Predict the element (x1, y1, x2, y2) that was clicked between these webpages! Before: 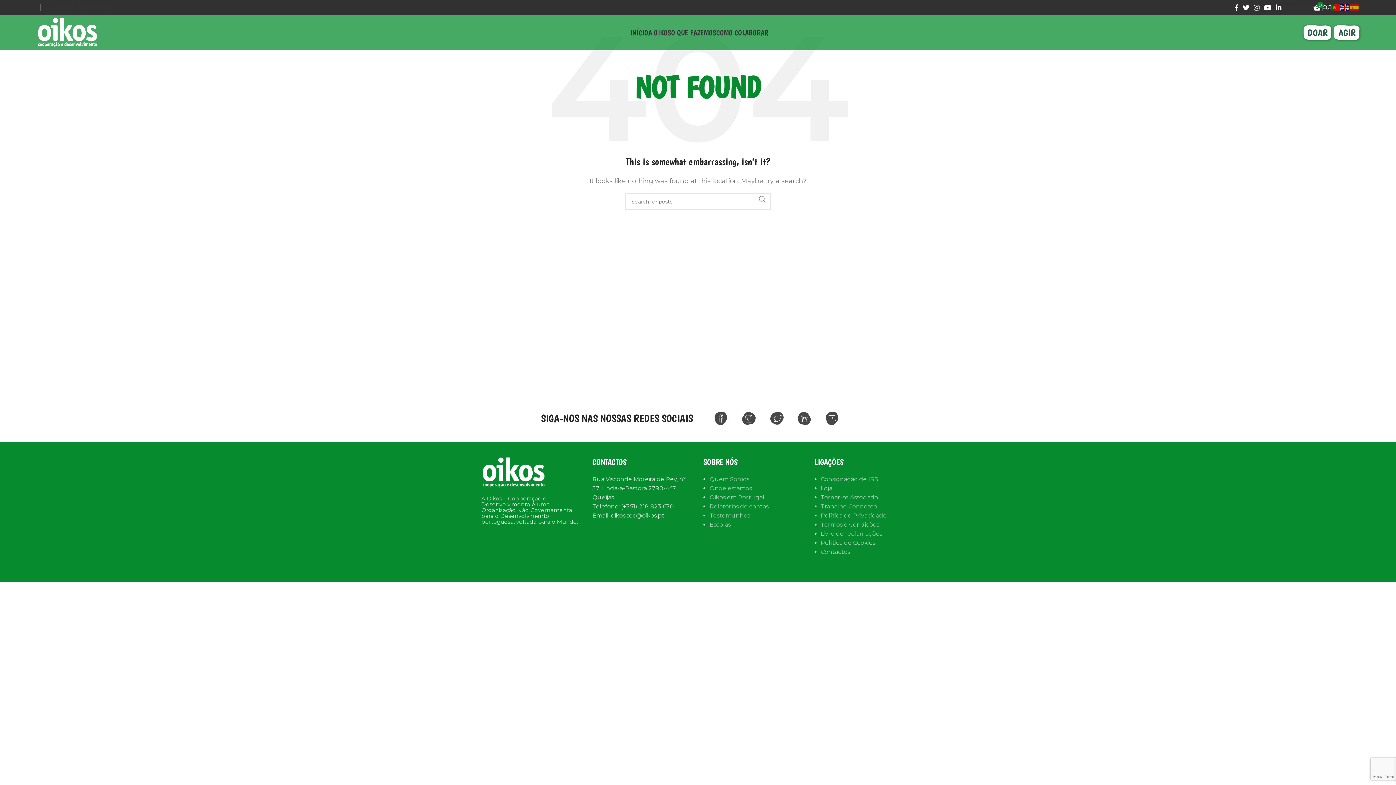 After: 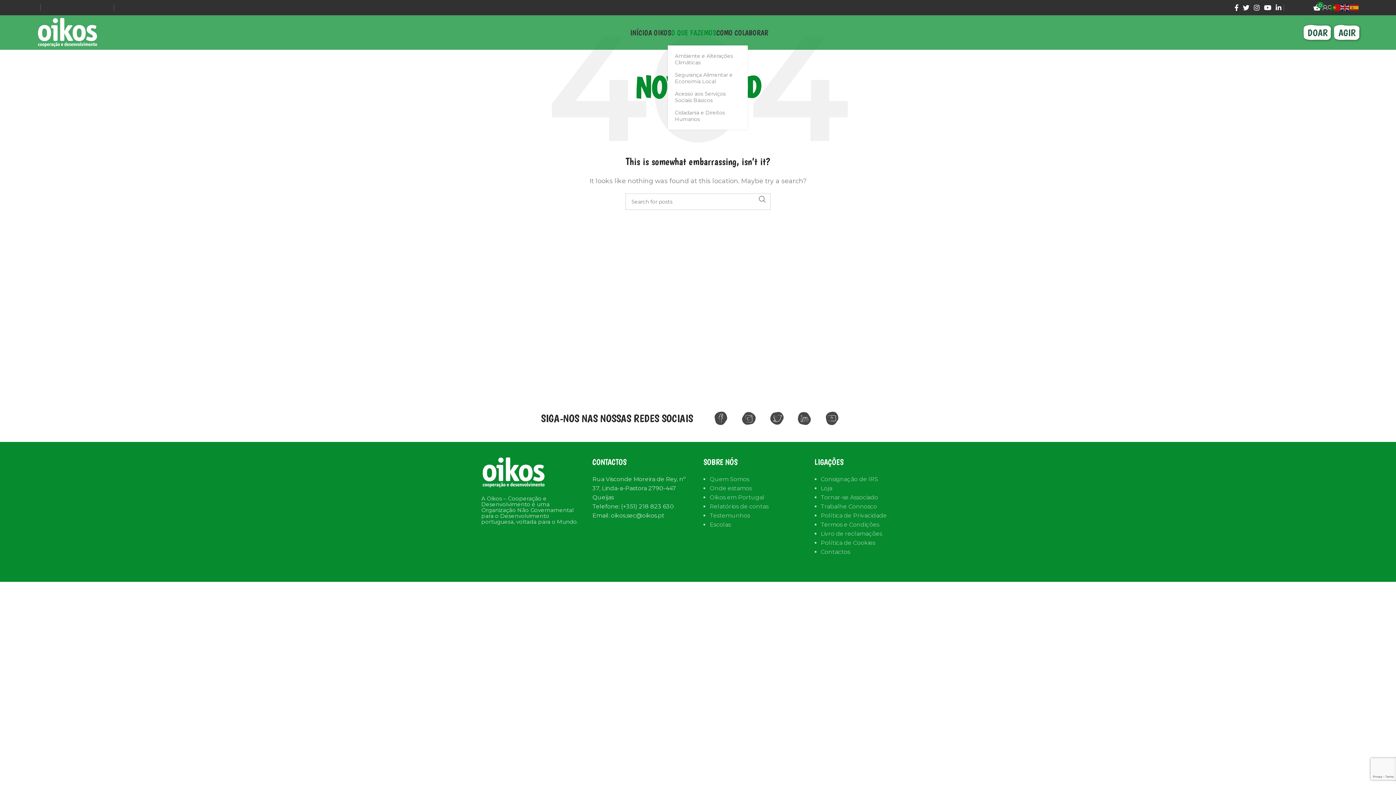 Action: label: O QUE FAZEMOS bbox: (671, 25, 716, 39)